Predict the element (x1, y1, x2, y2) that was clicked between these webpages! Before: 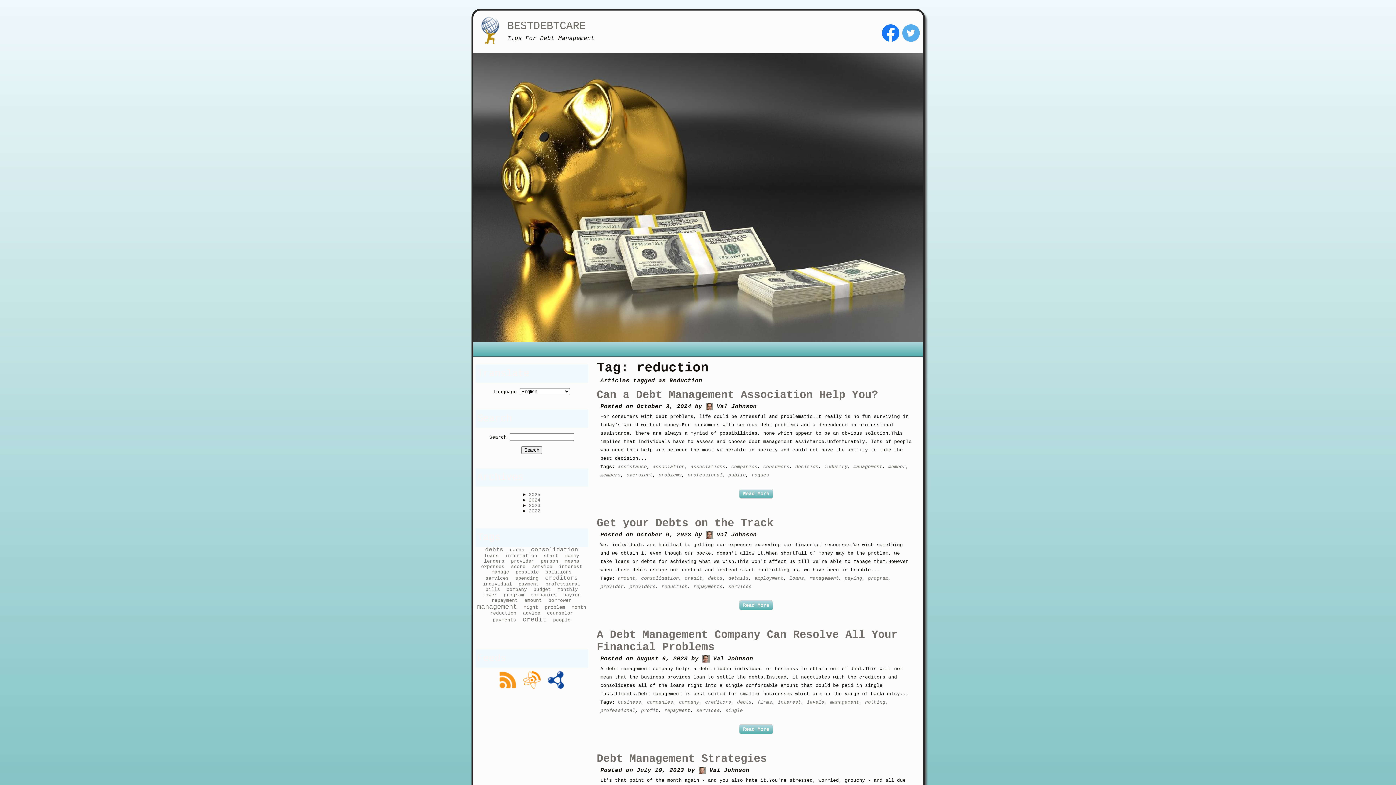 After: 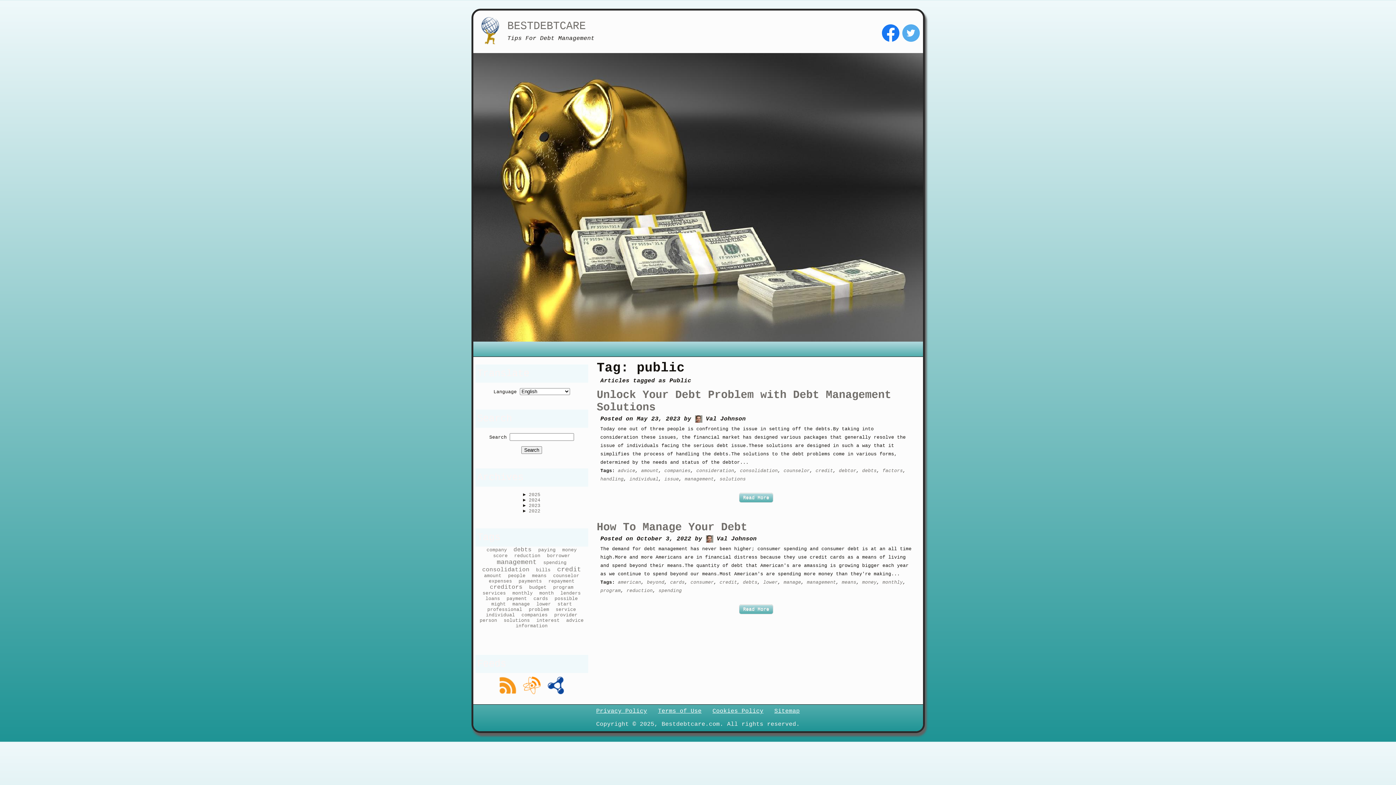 Action: label: public bbox: (728, 472, 746, 478)